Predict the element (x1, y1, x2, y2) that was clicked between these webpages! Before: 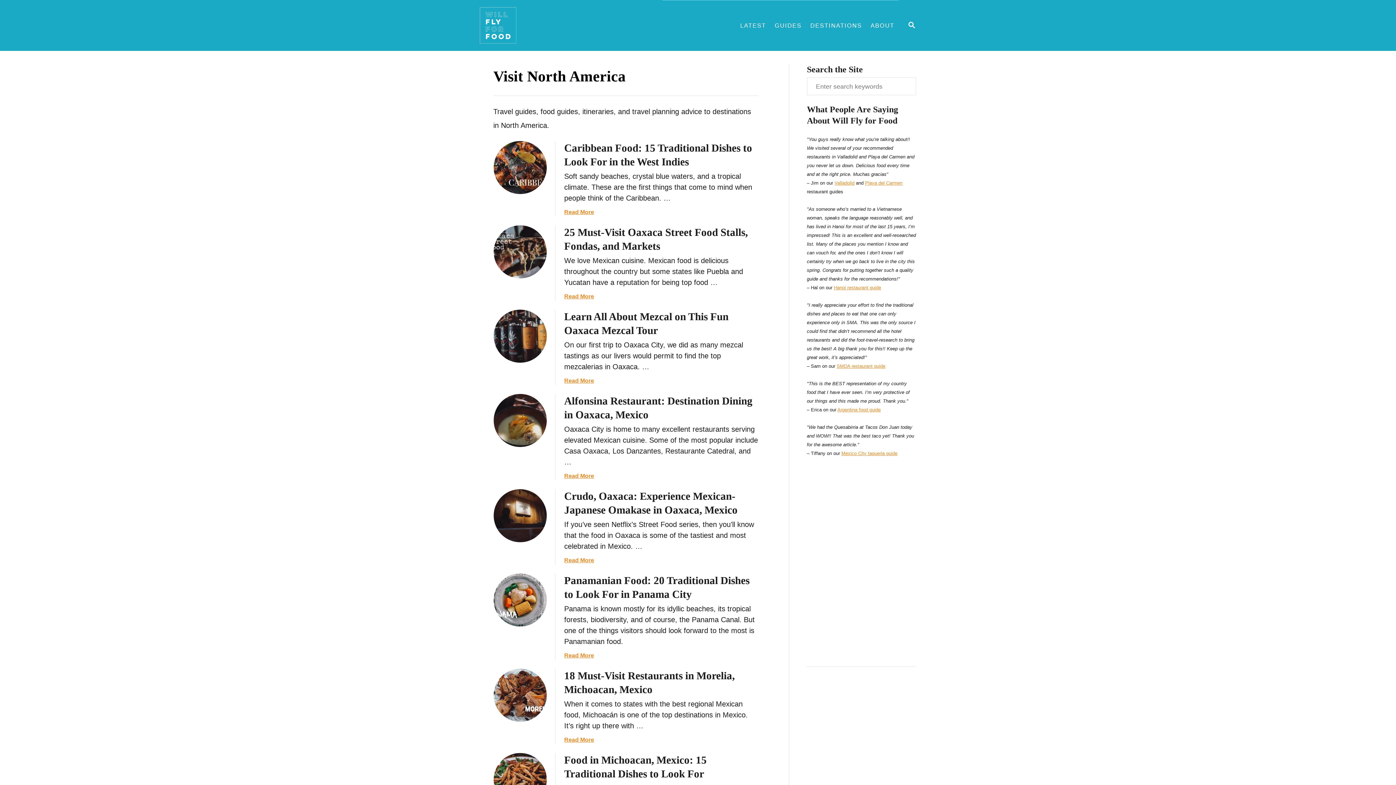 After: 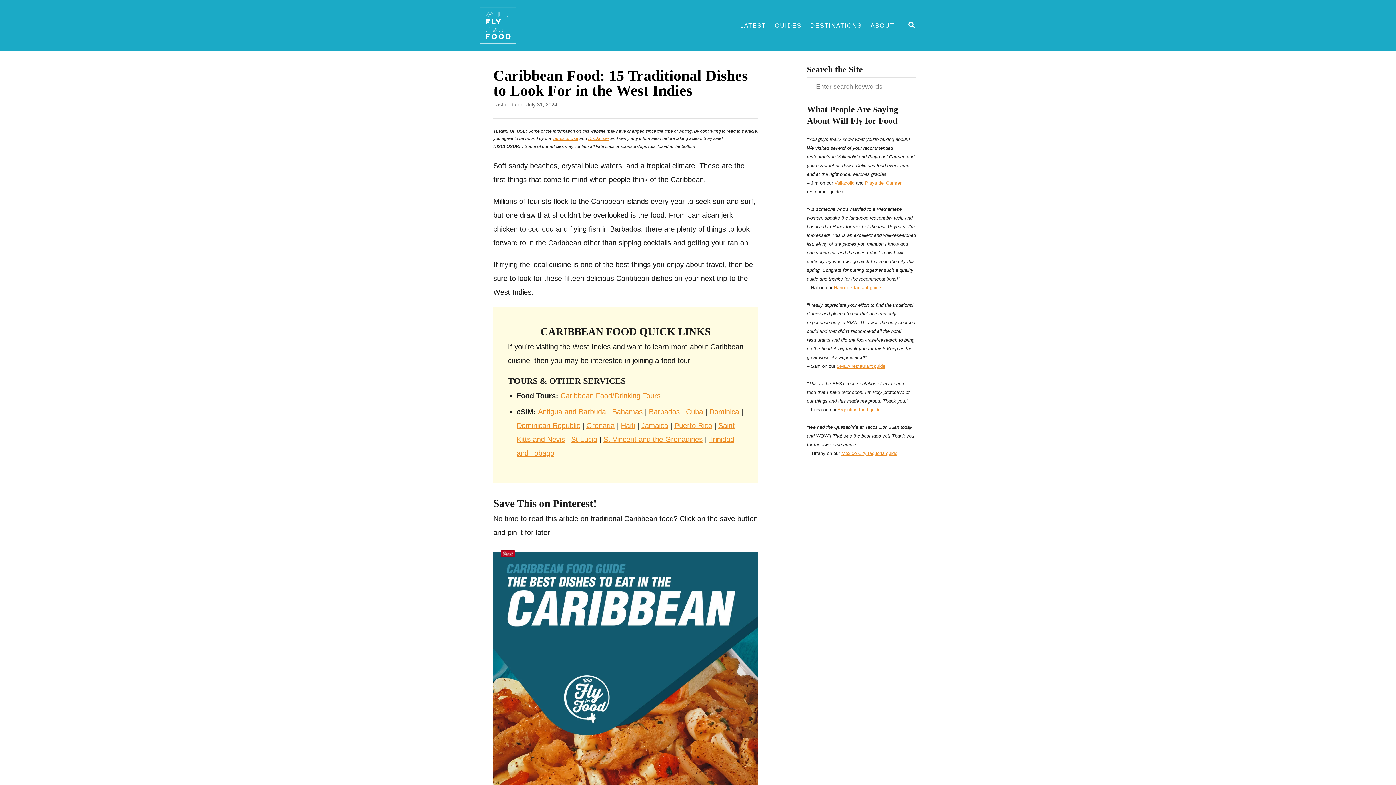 Action: bbox: (493, 141, 546, 194)